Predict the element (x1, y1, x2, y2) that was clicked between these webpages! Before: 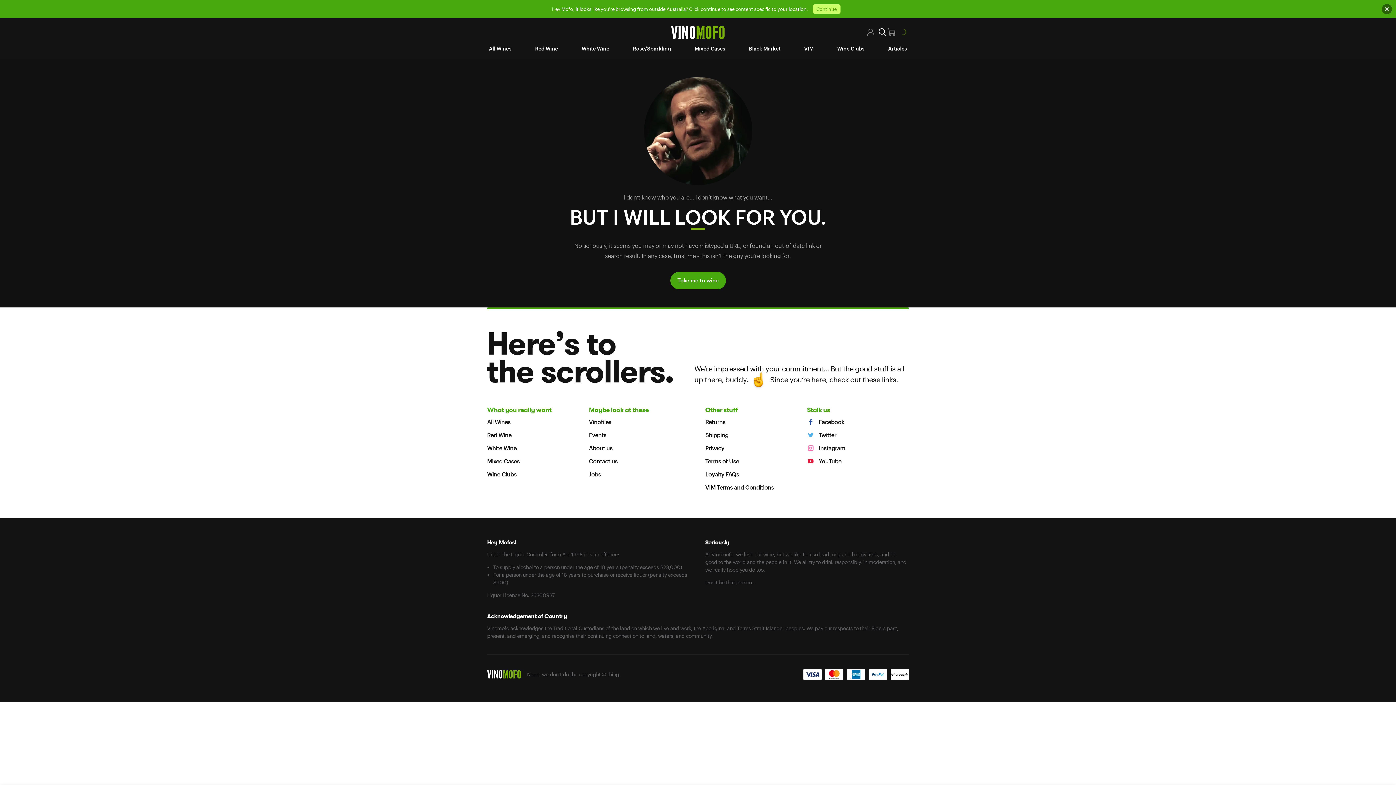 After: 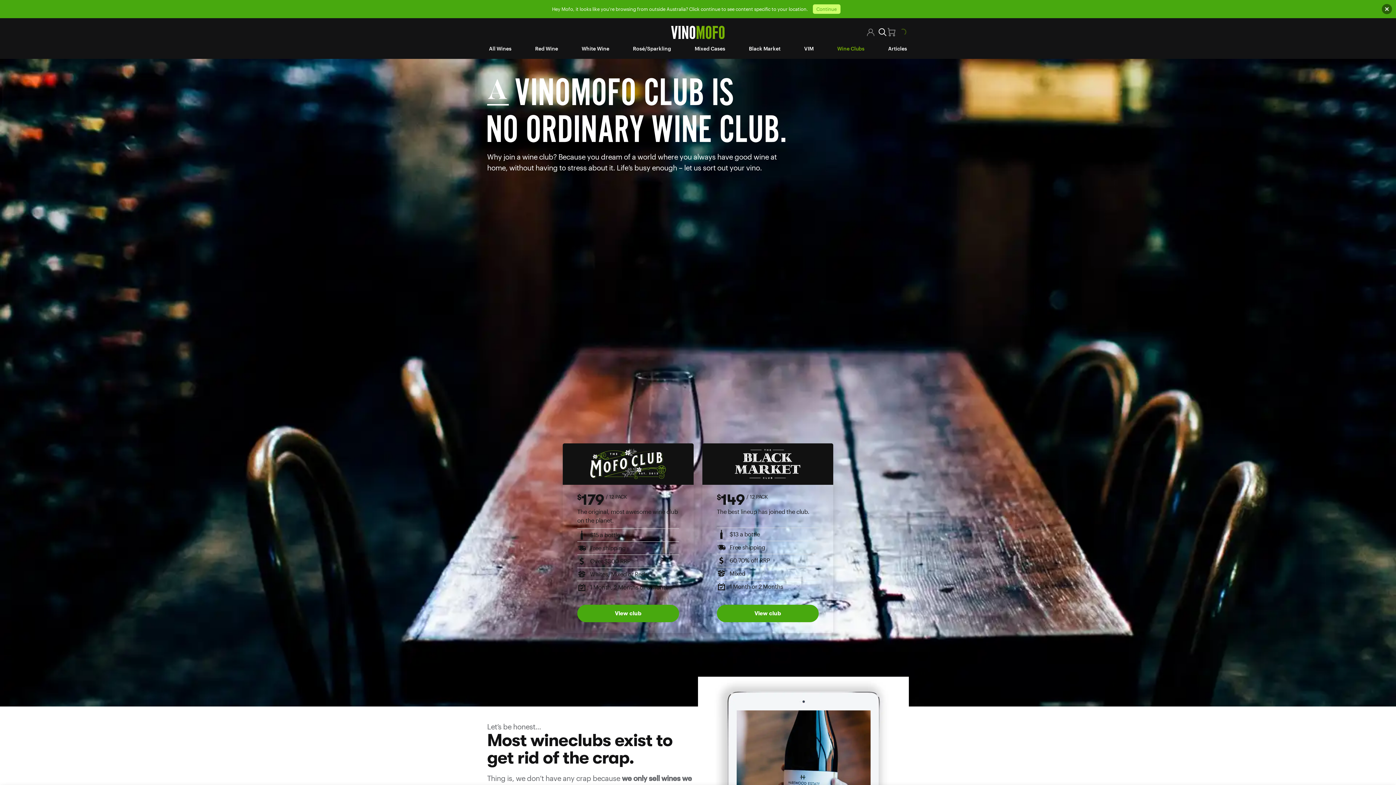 Action: label: Wine Clubs bbox: (837, 45, 864, 51)